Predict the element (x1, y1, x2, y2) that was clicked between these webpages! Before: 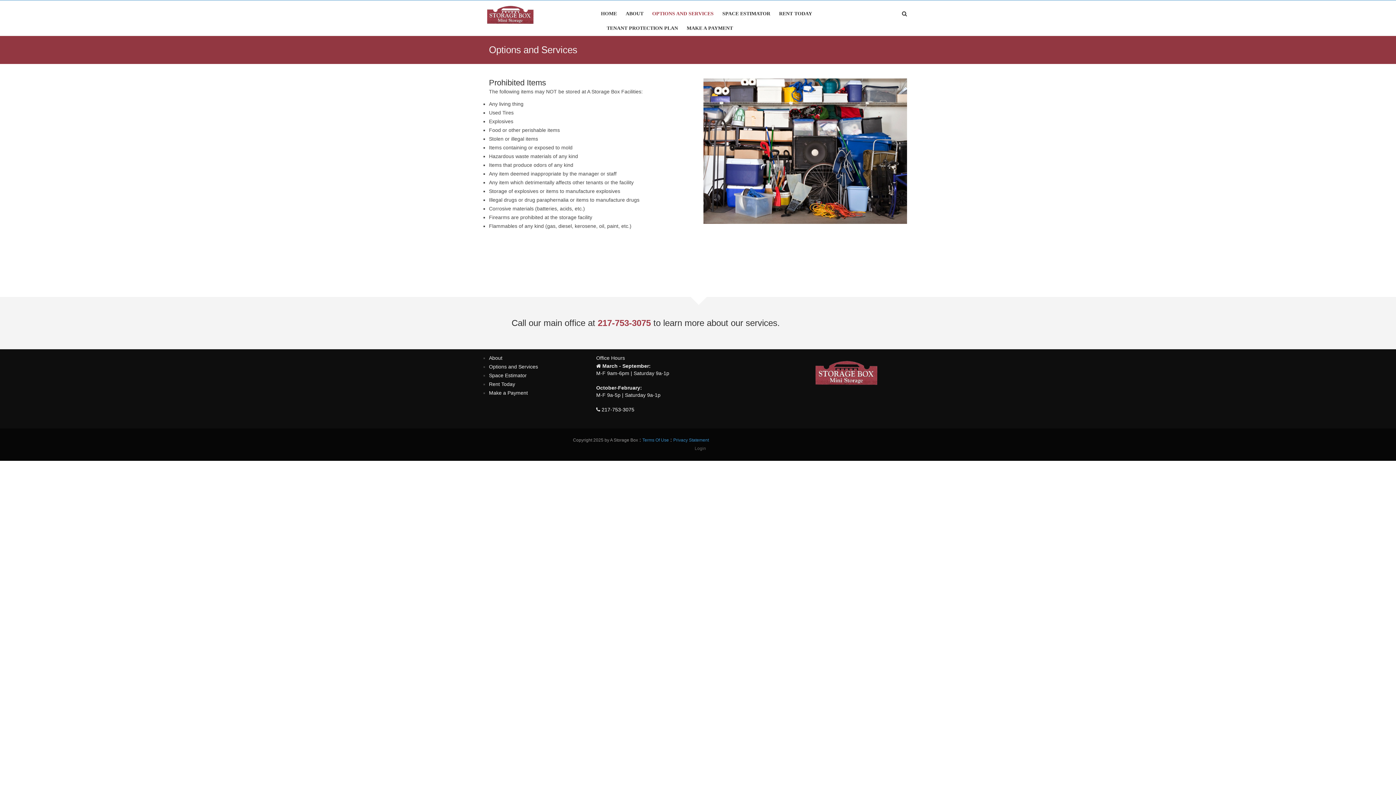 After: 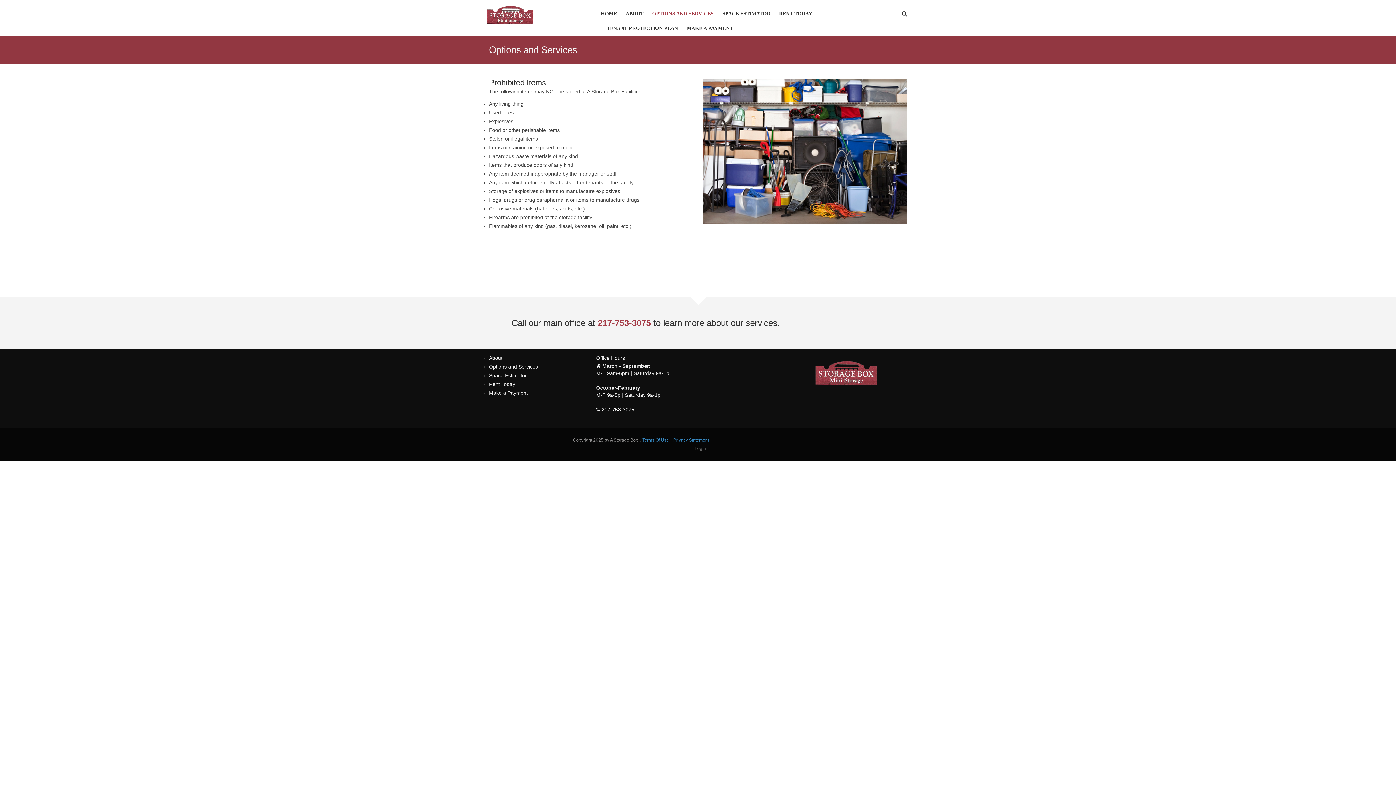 Action: label: 217-753-3075 bbox: (601, 406, 634, 412)